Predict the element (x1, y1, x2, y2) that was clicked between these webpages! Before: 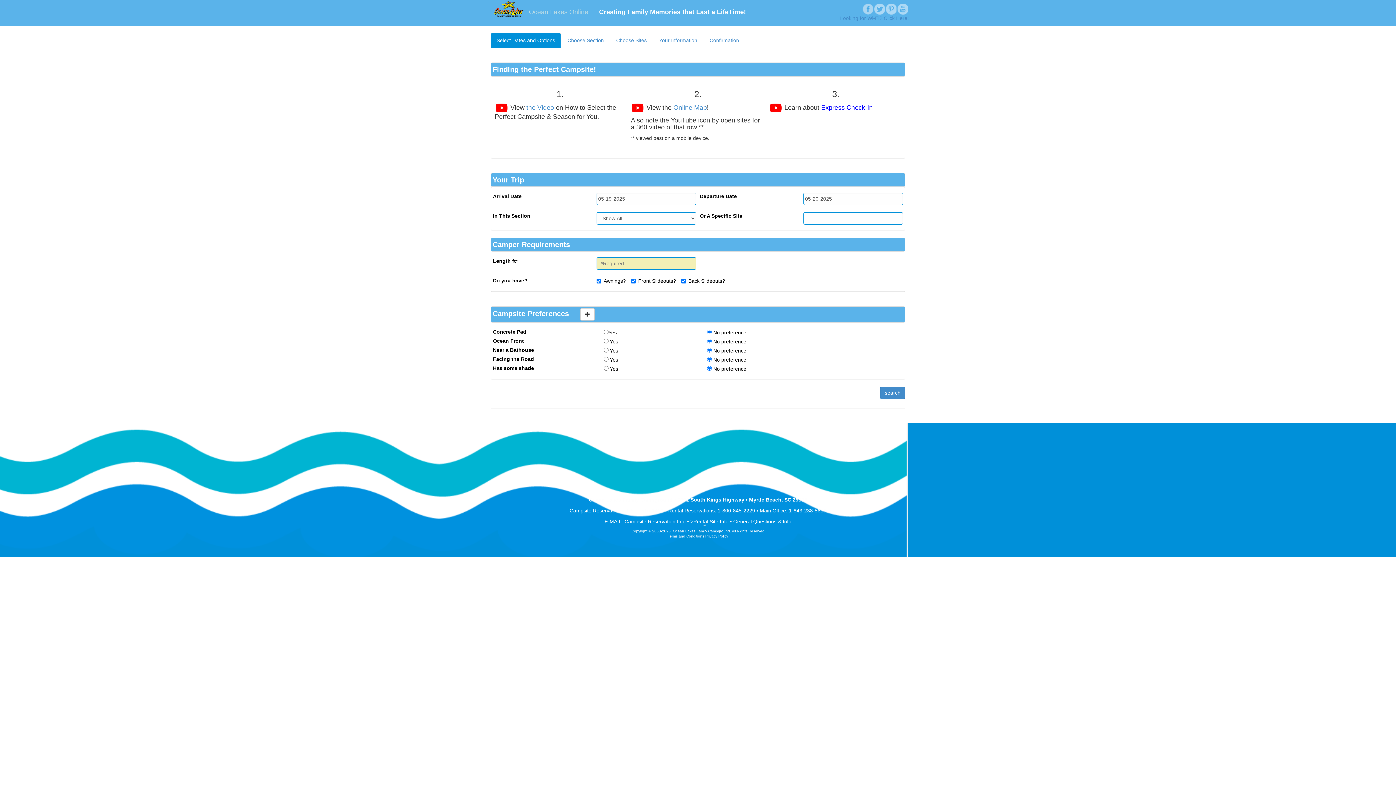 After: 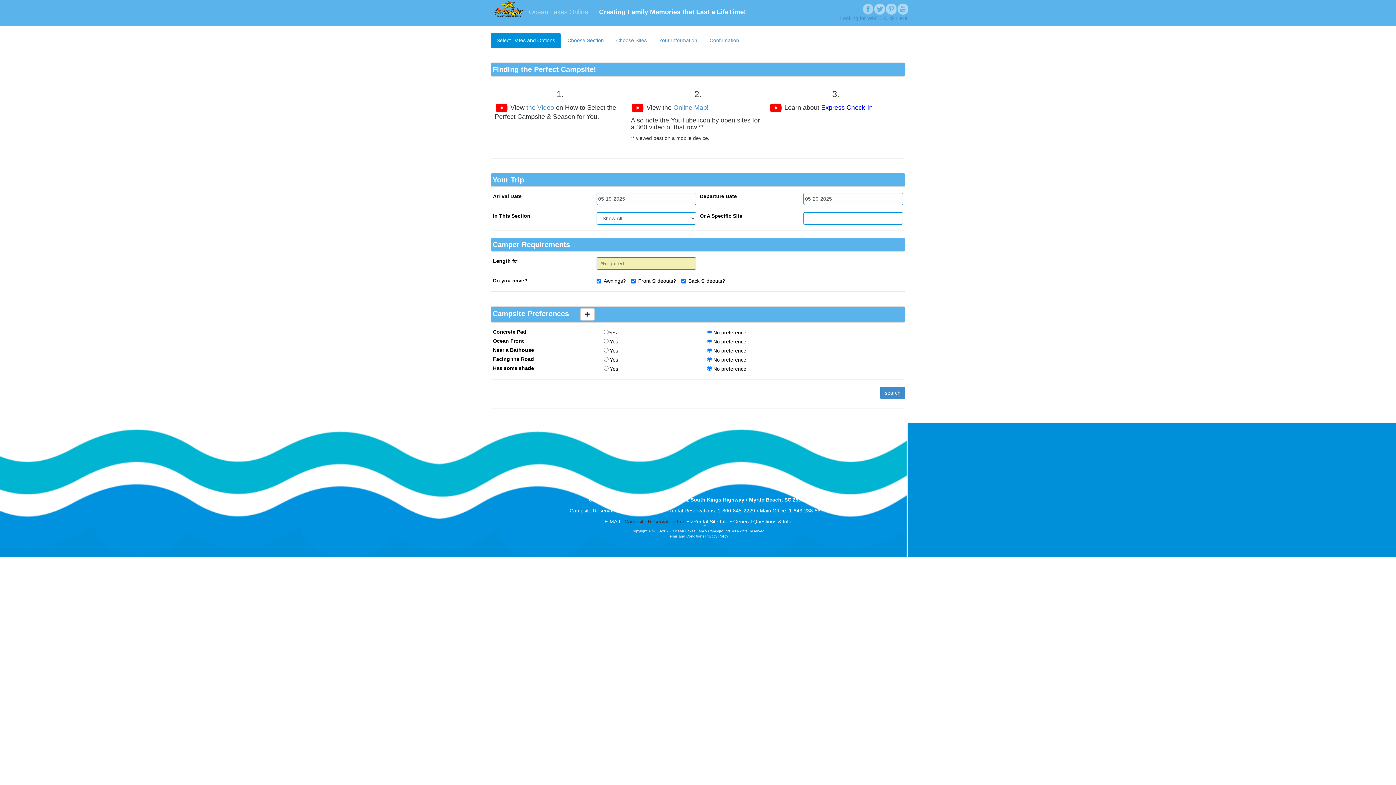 Action: bbox: (624, 518, 685, 524) label: Campsite Reservation Info